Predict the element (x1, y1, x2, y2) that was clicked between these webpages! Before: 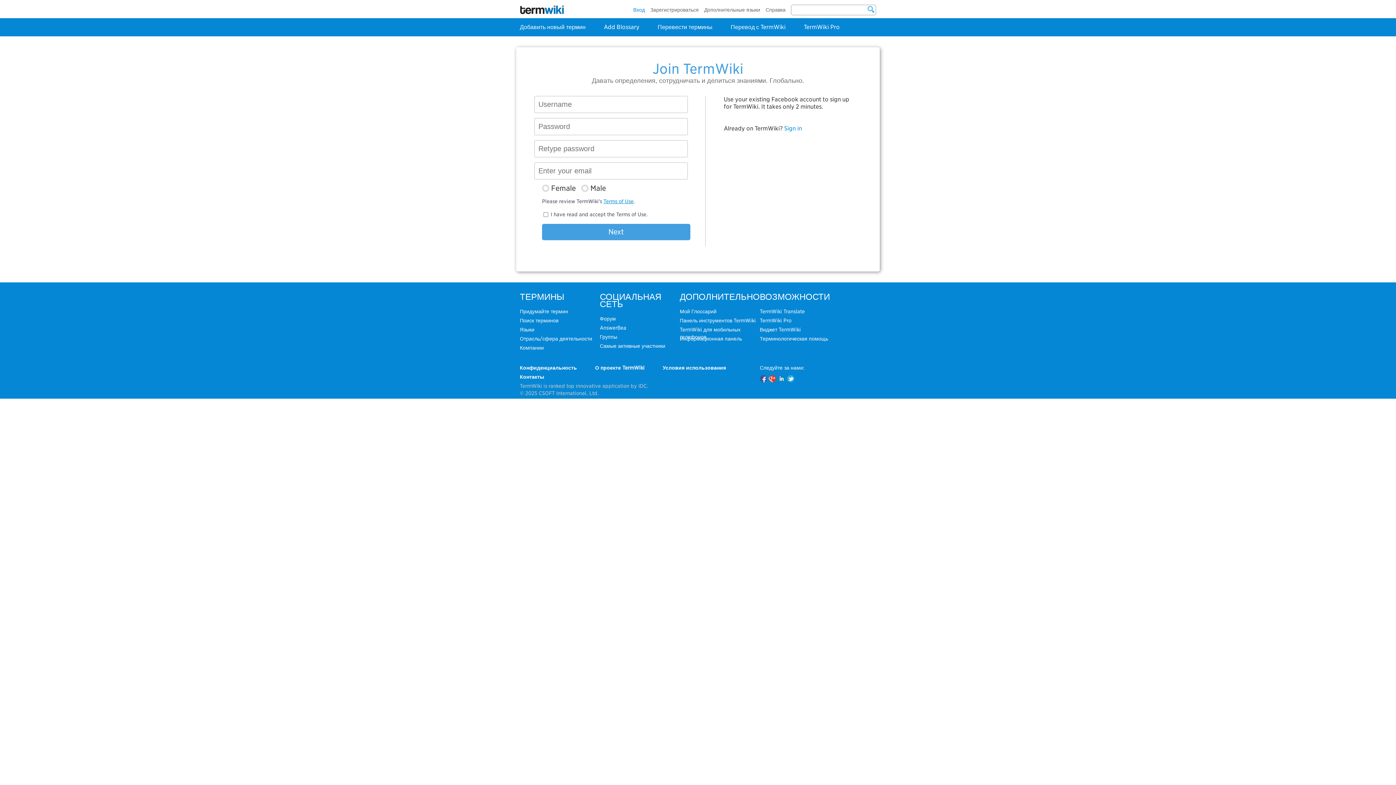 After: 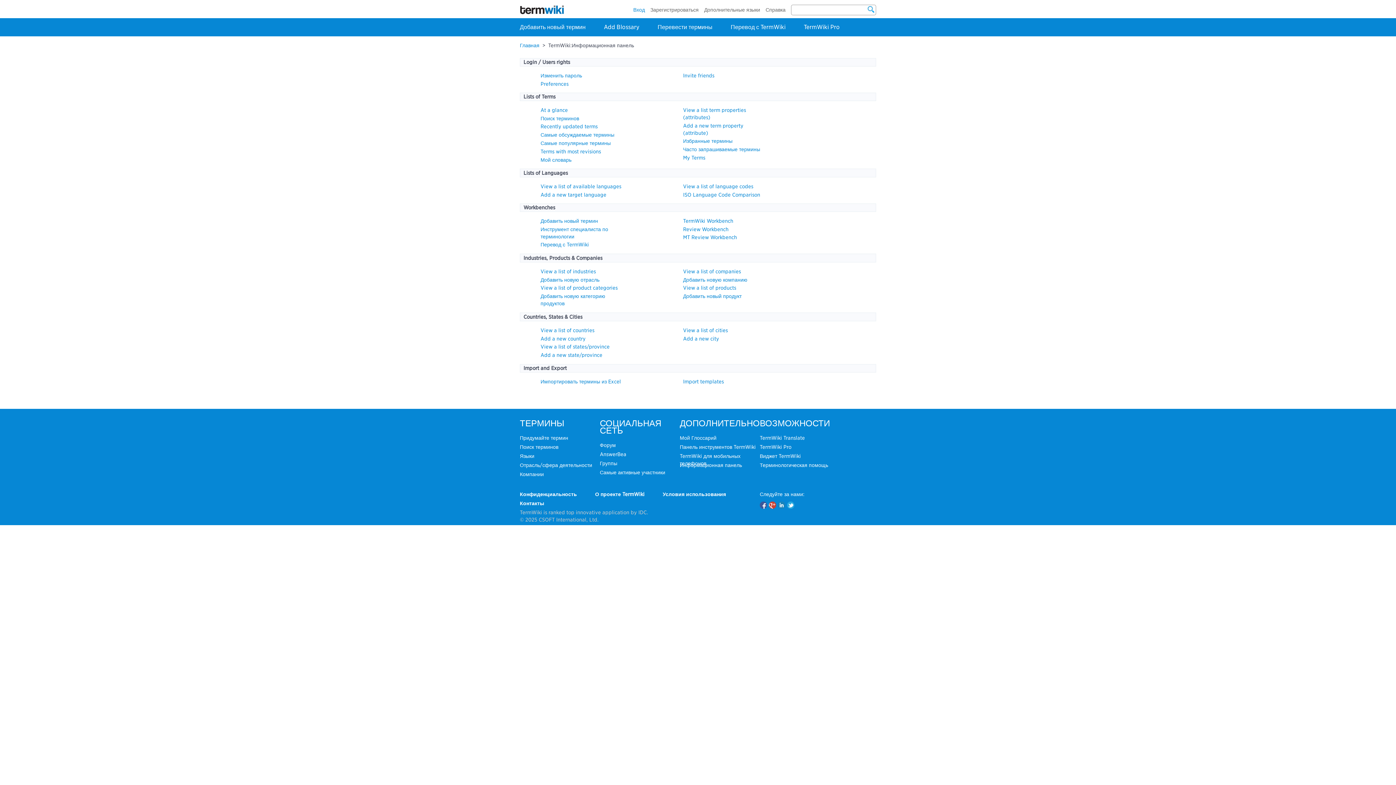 Action: bbox: (680, 336, 742, 341) label: Информационная панель